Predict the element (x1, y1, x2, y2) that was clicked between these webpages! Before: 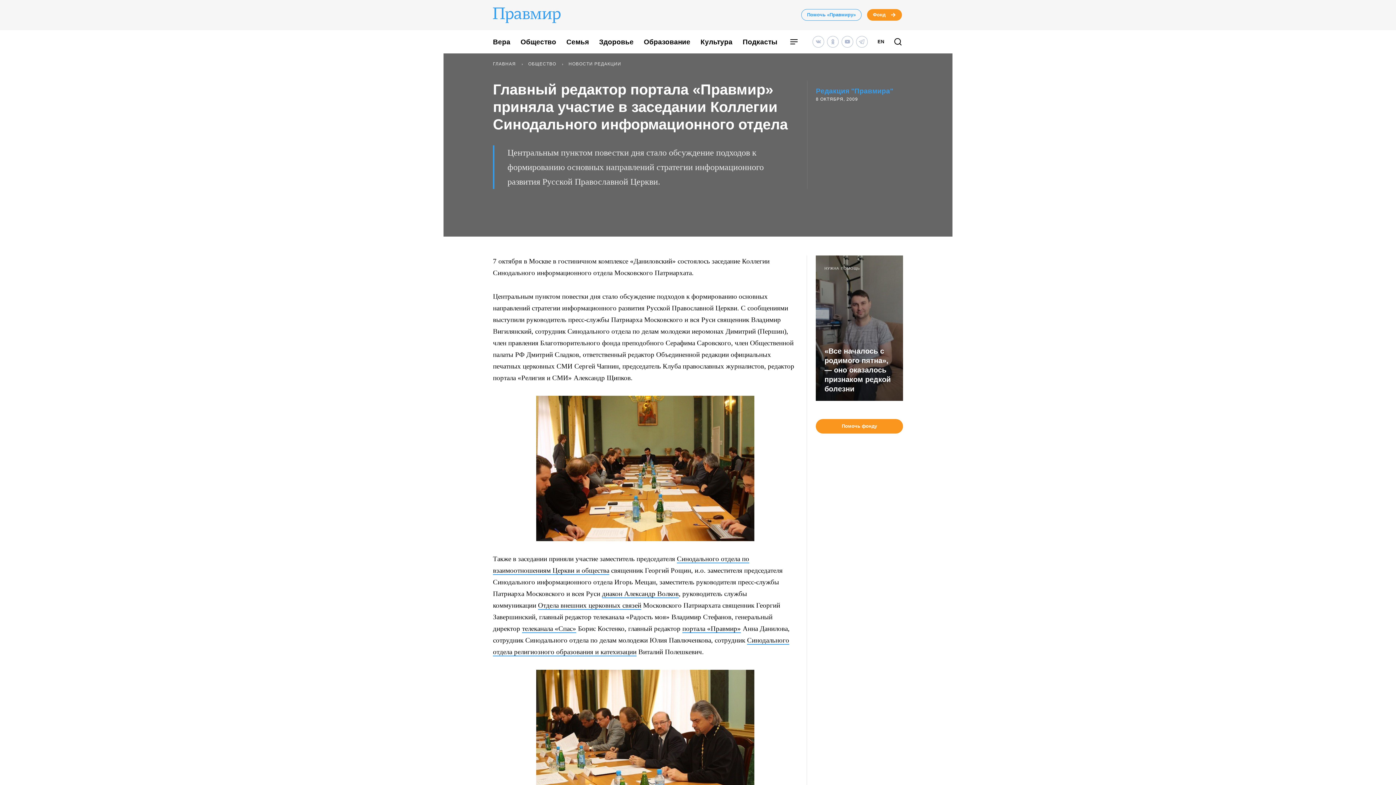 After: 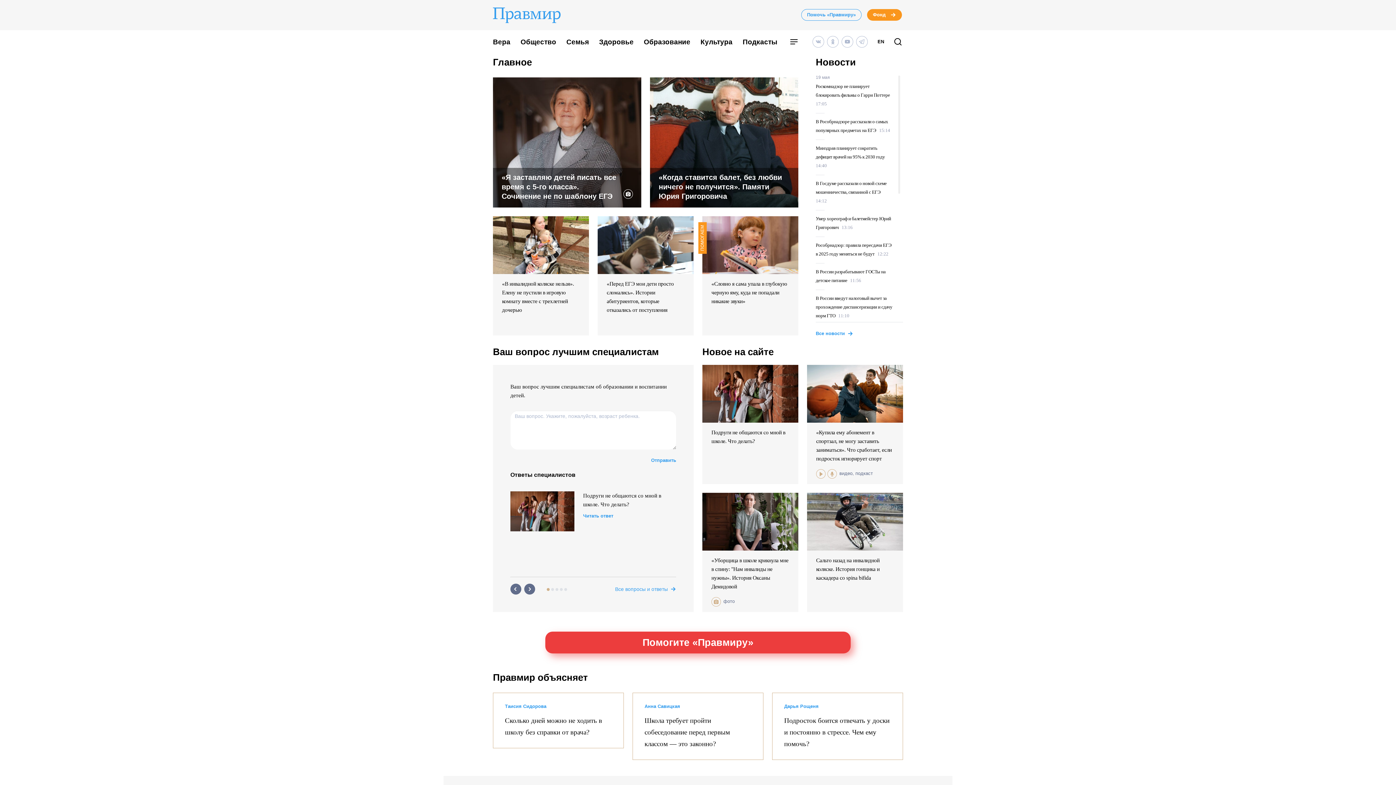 Action: label: ГЛАВНАЯ bbox: (493, 61, 516, 67)